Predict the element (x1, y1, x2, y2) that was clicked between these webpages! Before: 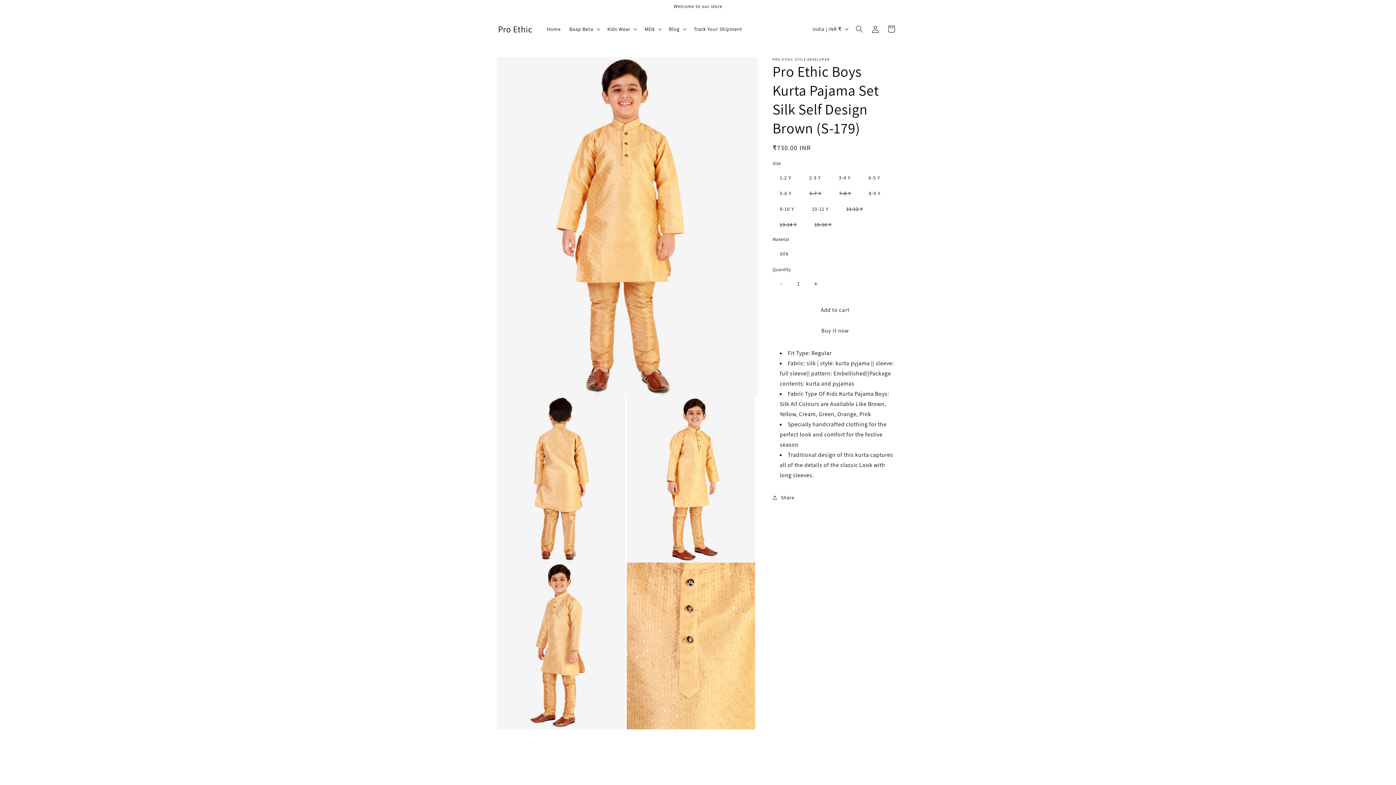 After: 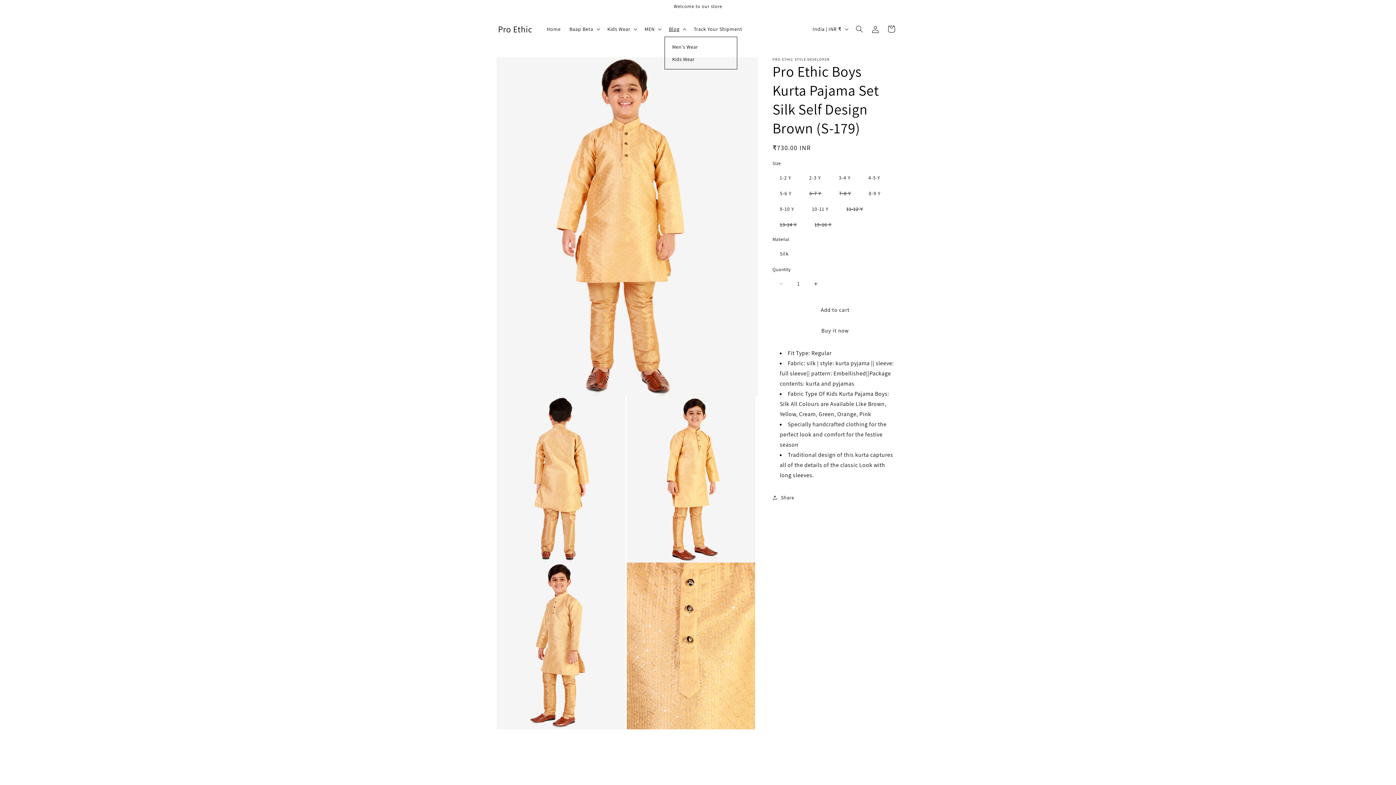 Action: label: Blog bbox: (664, 21, 689, 36)